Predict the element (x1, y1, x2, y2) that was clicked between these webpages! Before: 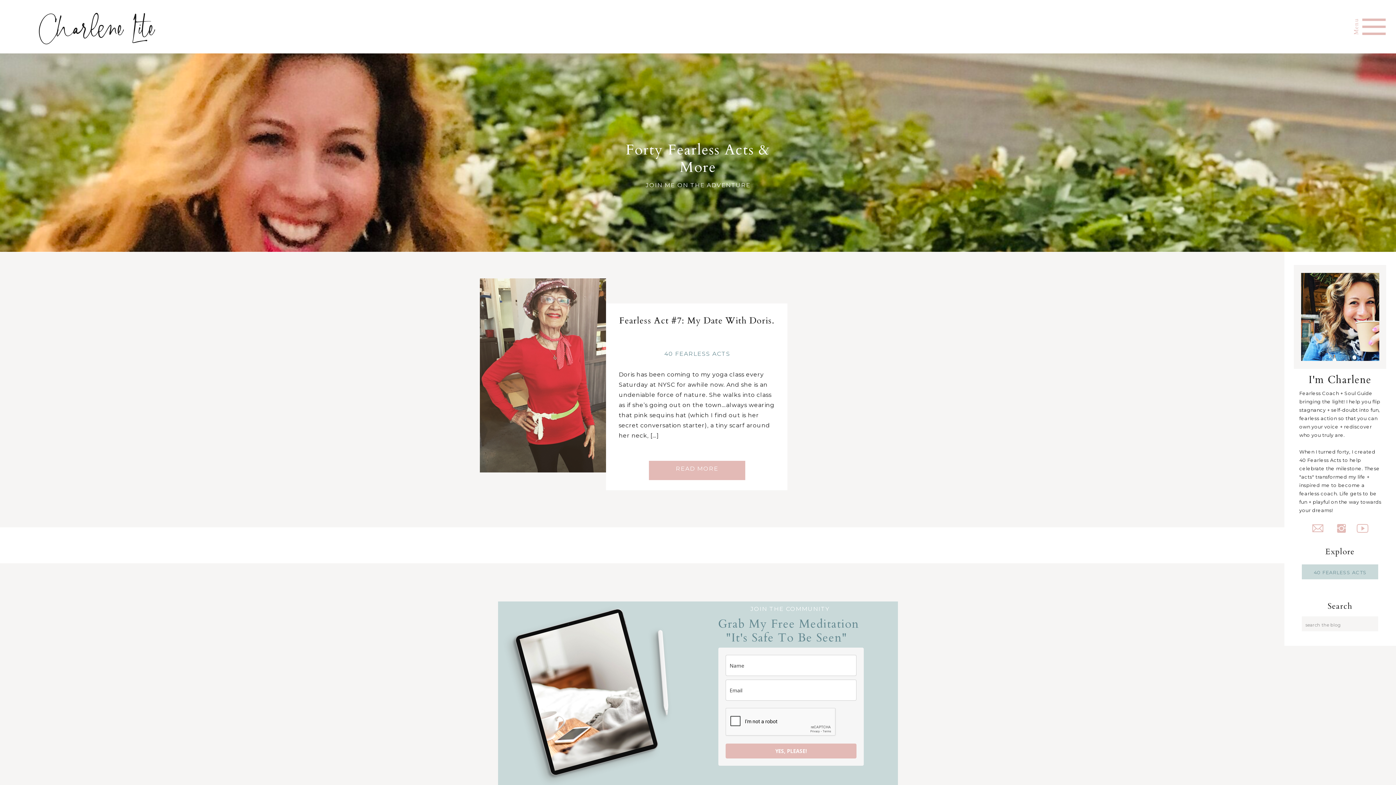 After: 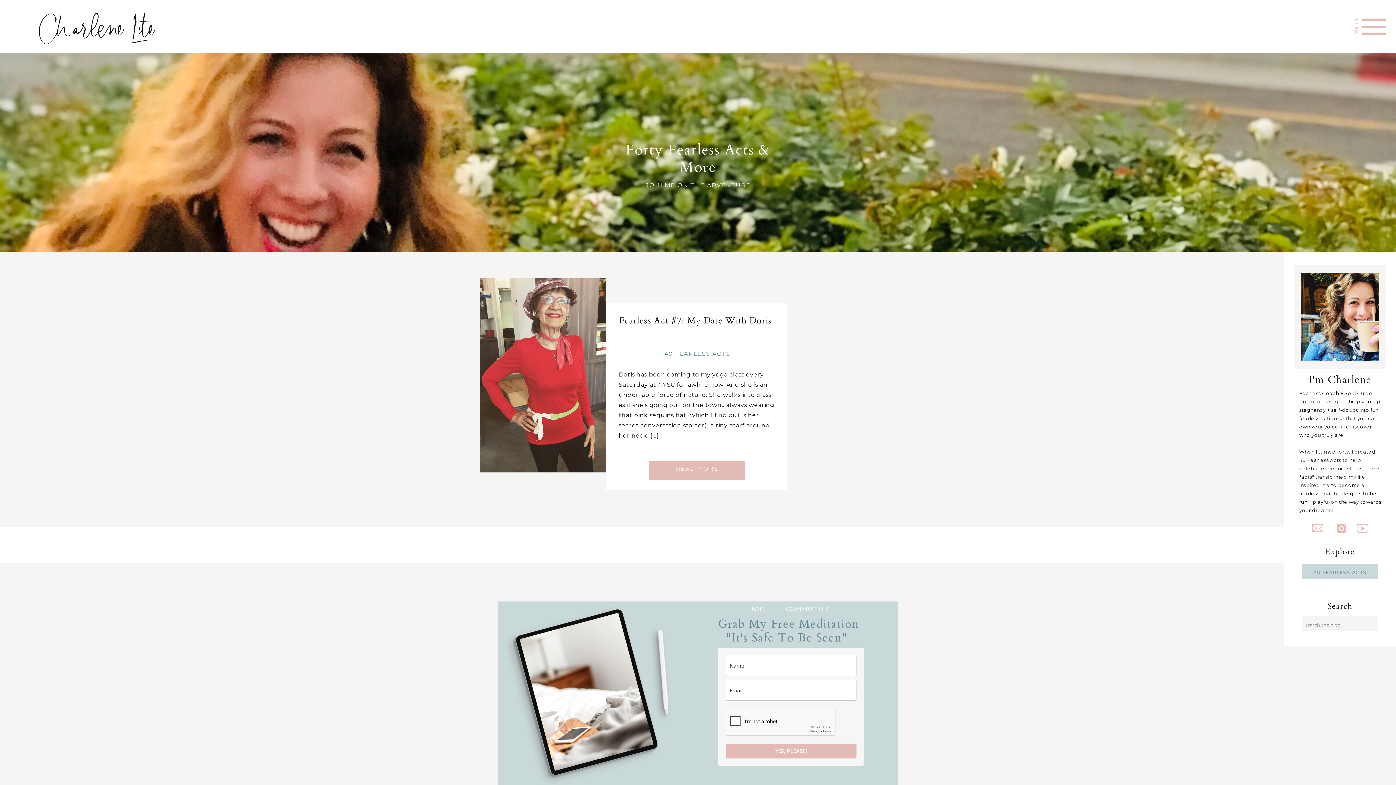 Action: bbox: (1306, 568, 1374, 579) label: 40 FEARLESS ACTS